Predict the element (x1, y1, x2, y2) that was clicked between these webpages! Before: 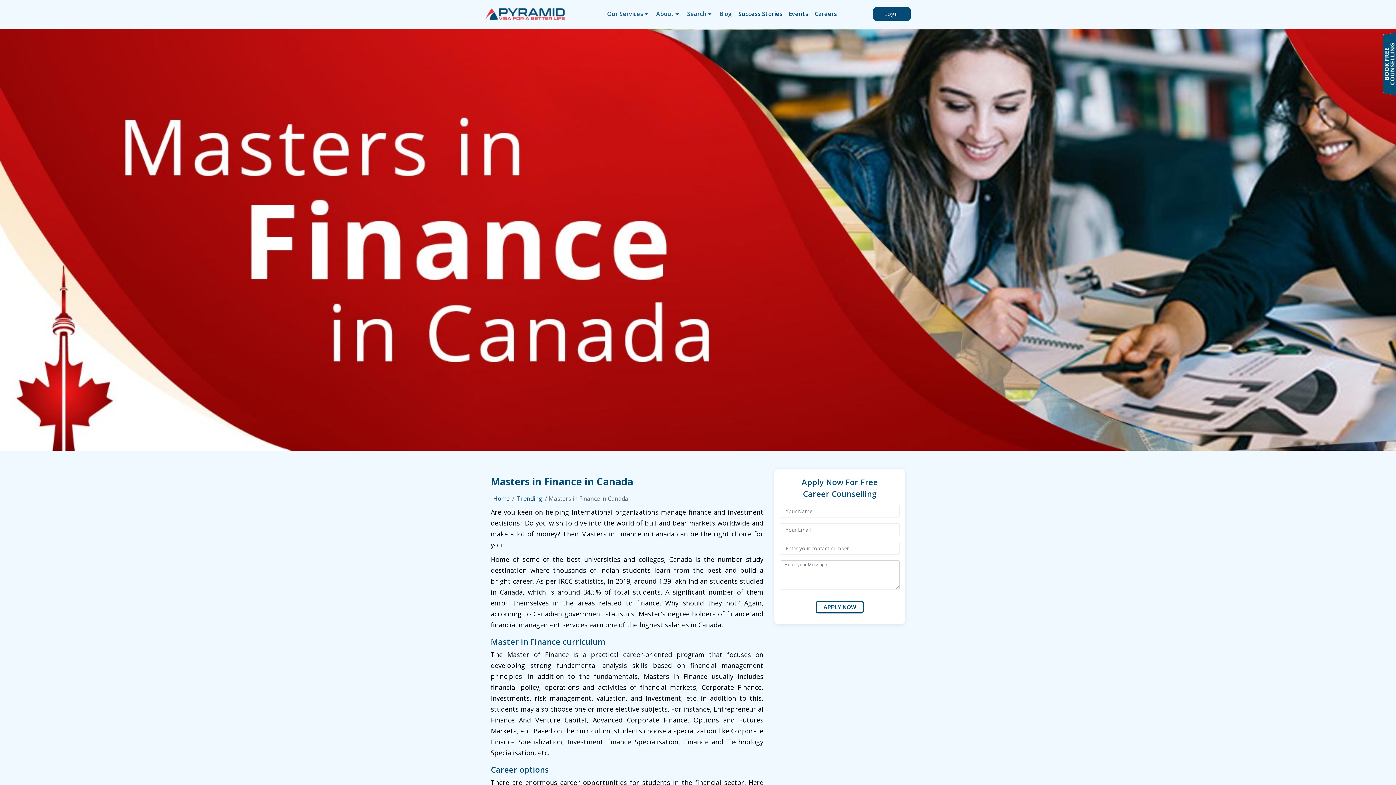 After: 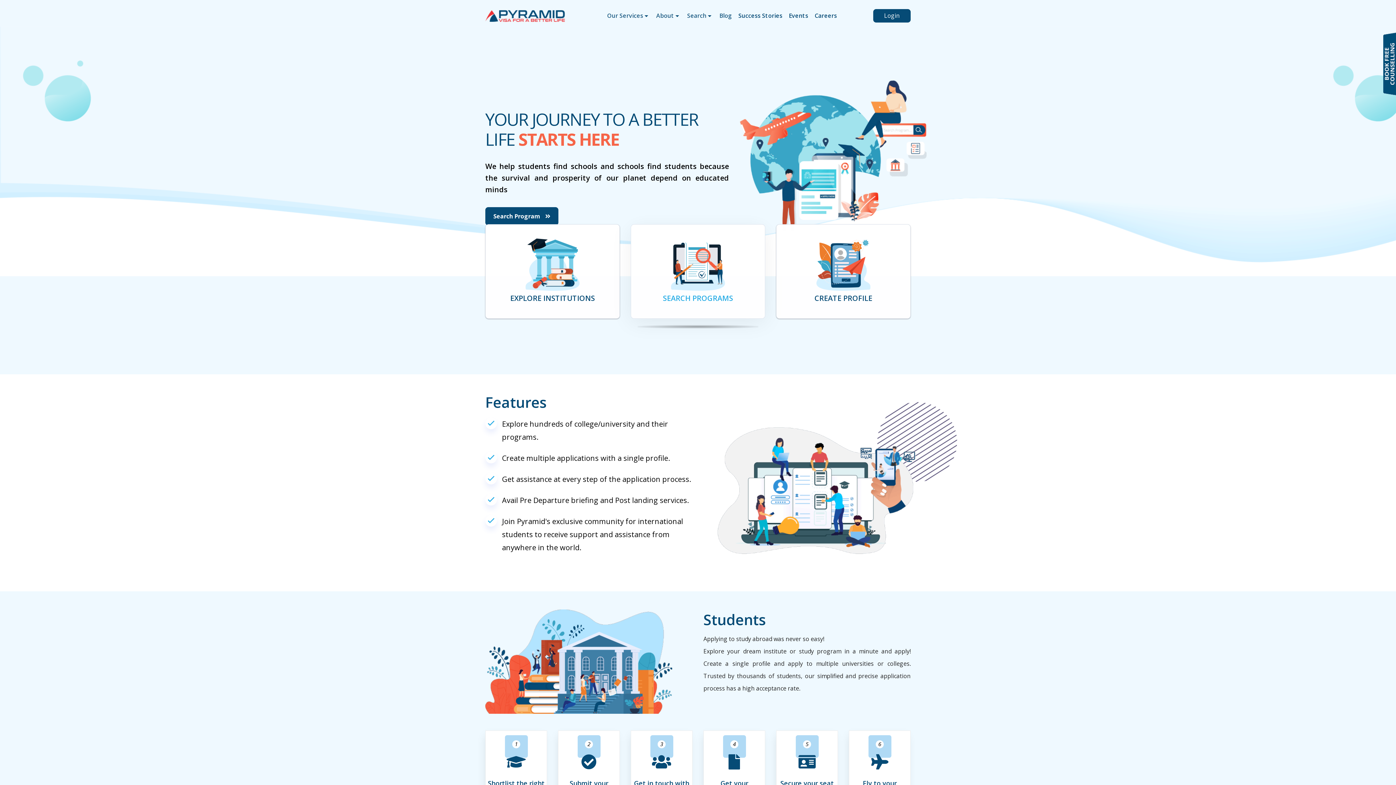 Action: label: Home bbox: (493, 494, 509, 503)